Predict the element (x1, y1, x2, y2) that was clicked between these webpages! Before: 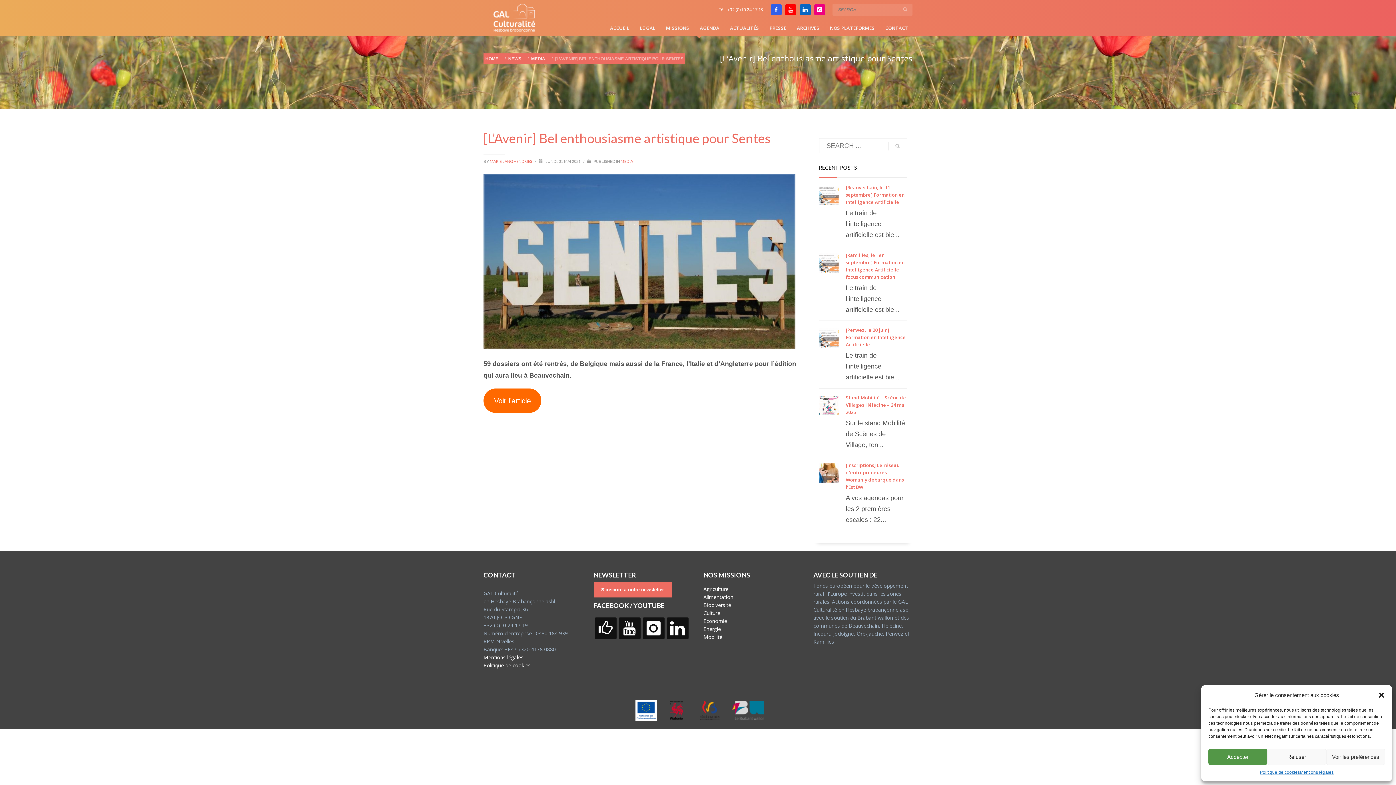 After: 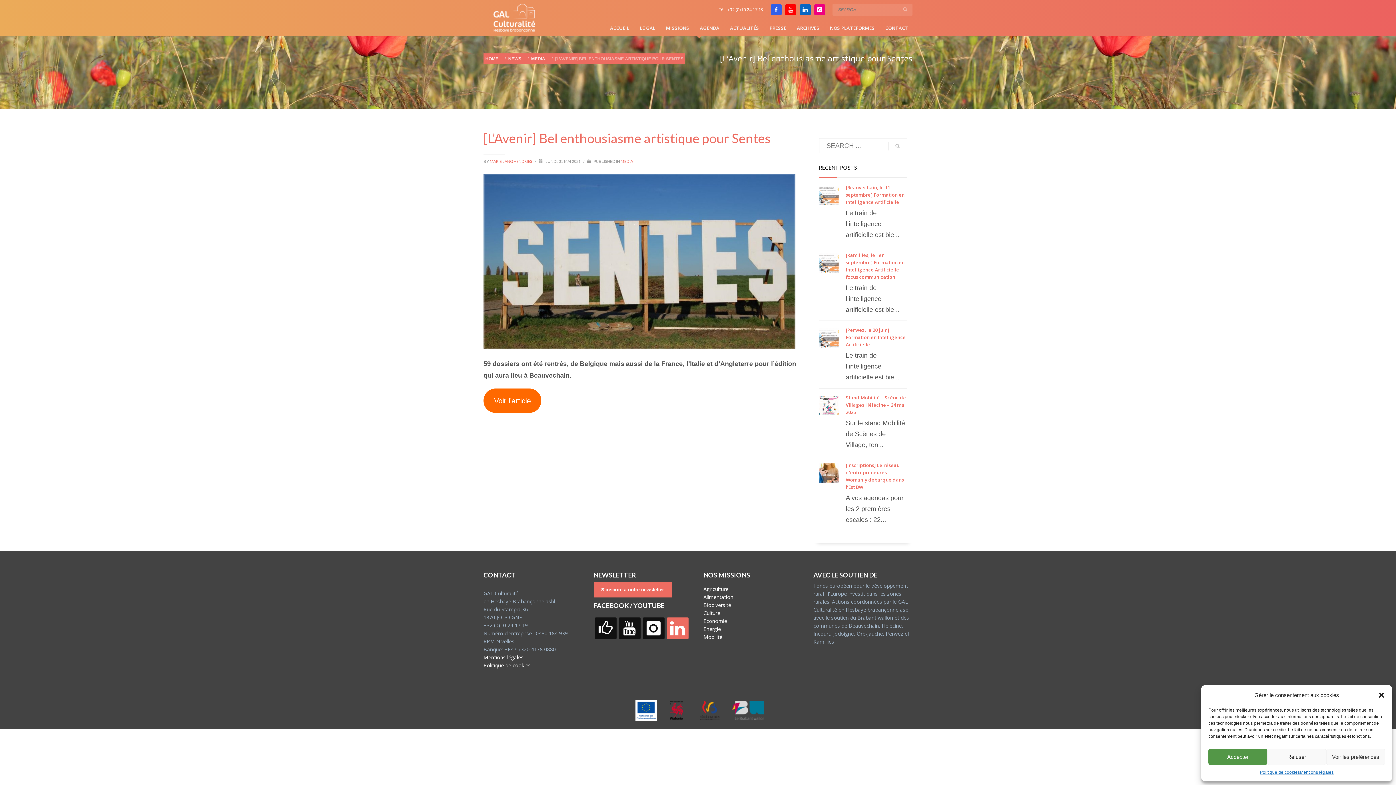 Action: bbox: (666, 617, 688, 639)